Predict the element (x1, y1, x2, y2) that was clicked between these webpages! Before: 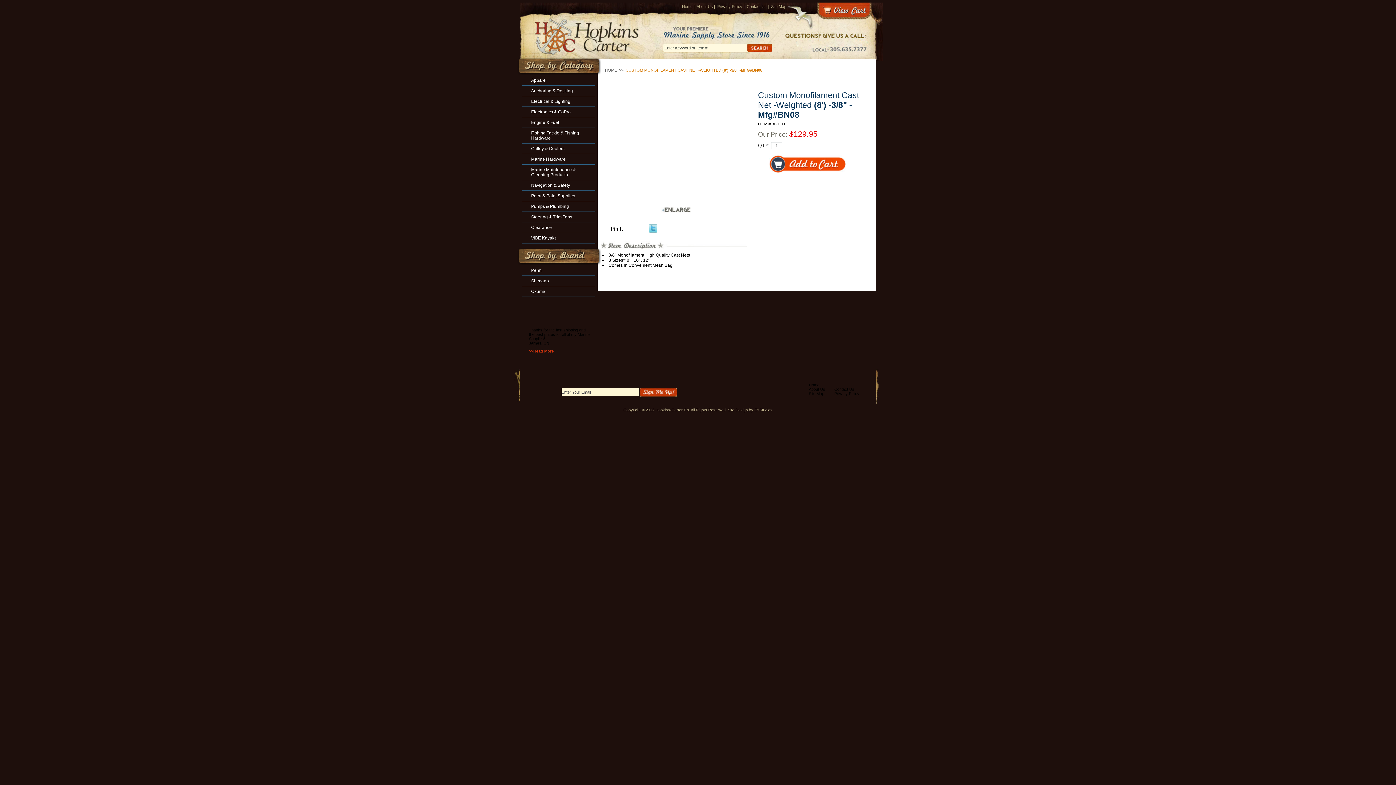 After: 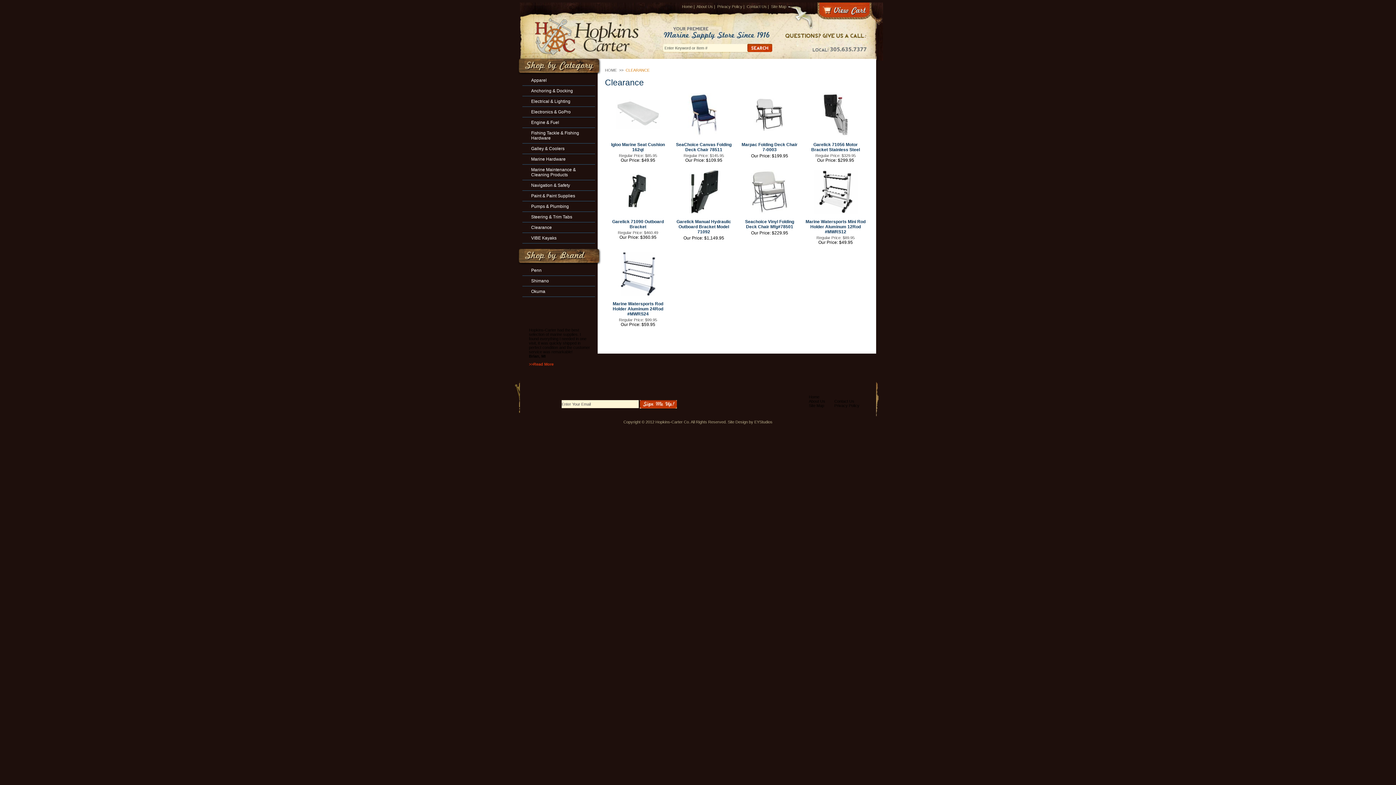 Action: bbox: (531, 225, 586, 230) label: Clearance